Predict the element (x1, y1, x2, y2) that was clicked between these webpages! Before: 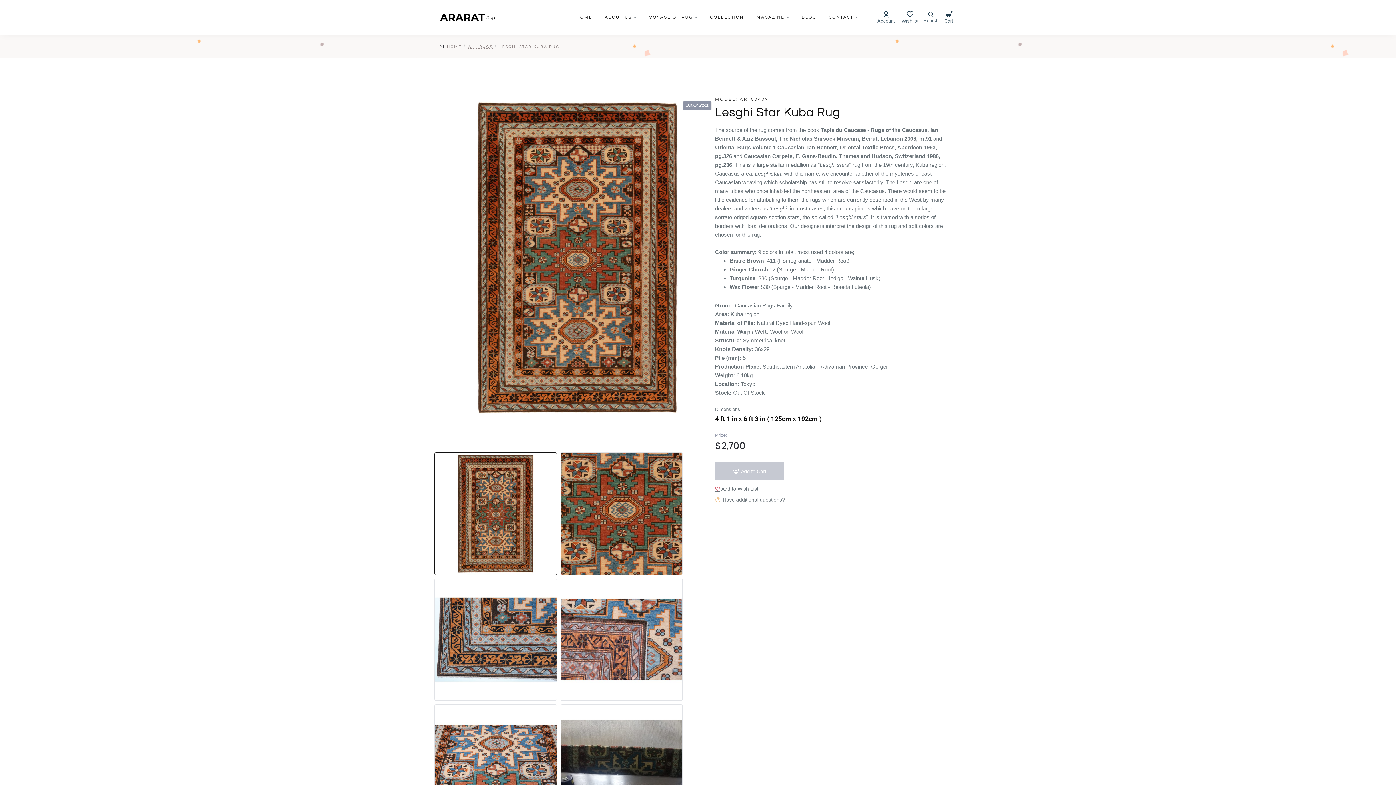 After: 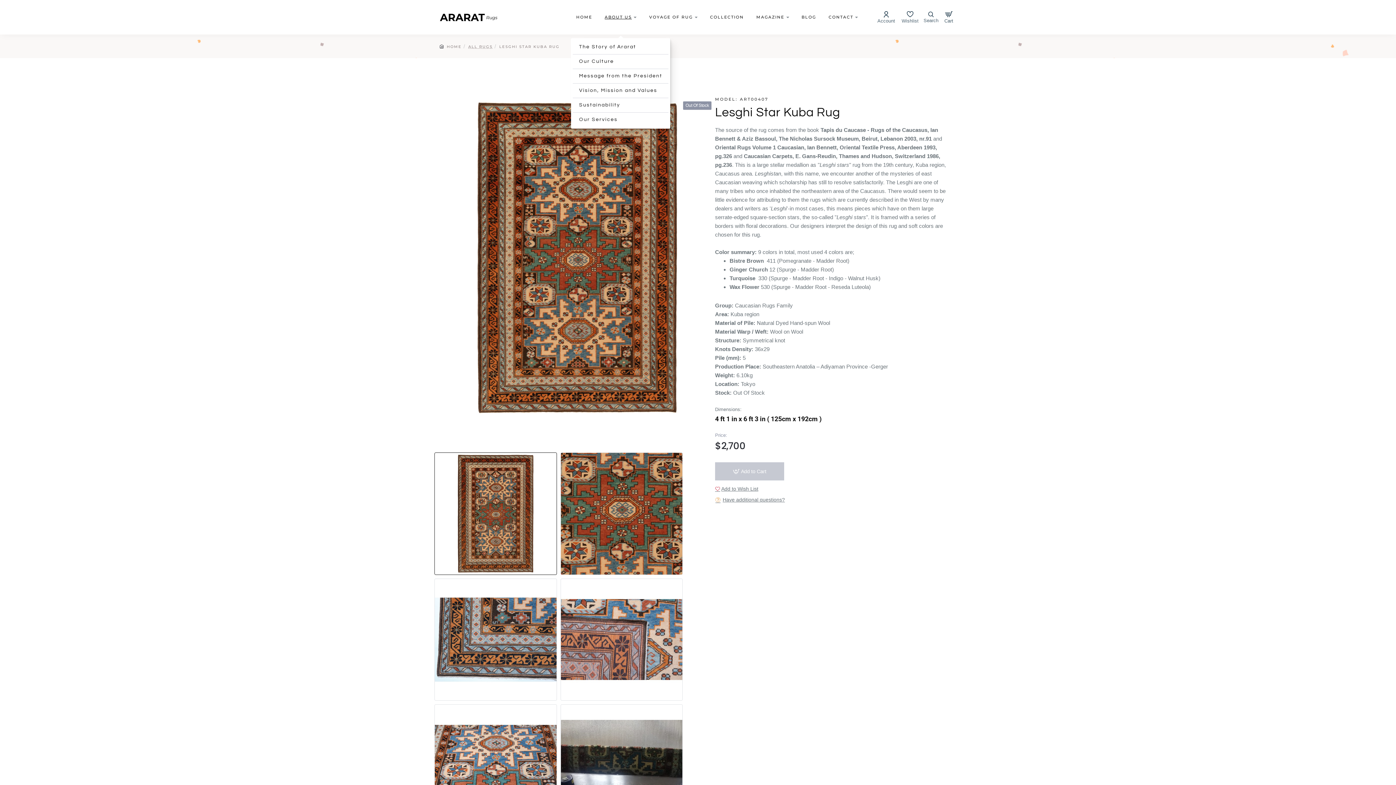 Action: bbox: (600, 0, 641, 34) label: ABOUT US